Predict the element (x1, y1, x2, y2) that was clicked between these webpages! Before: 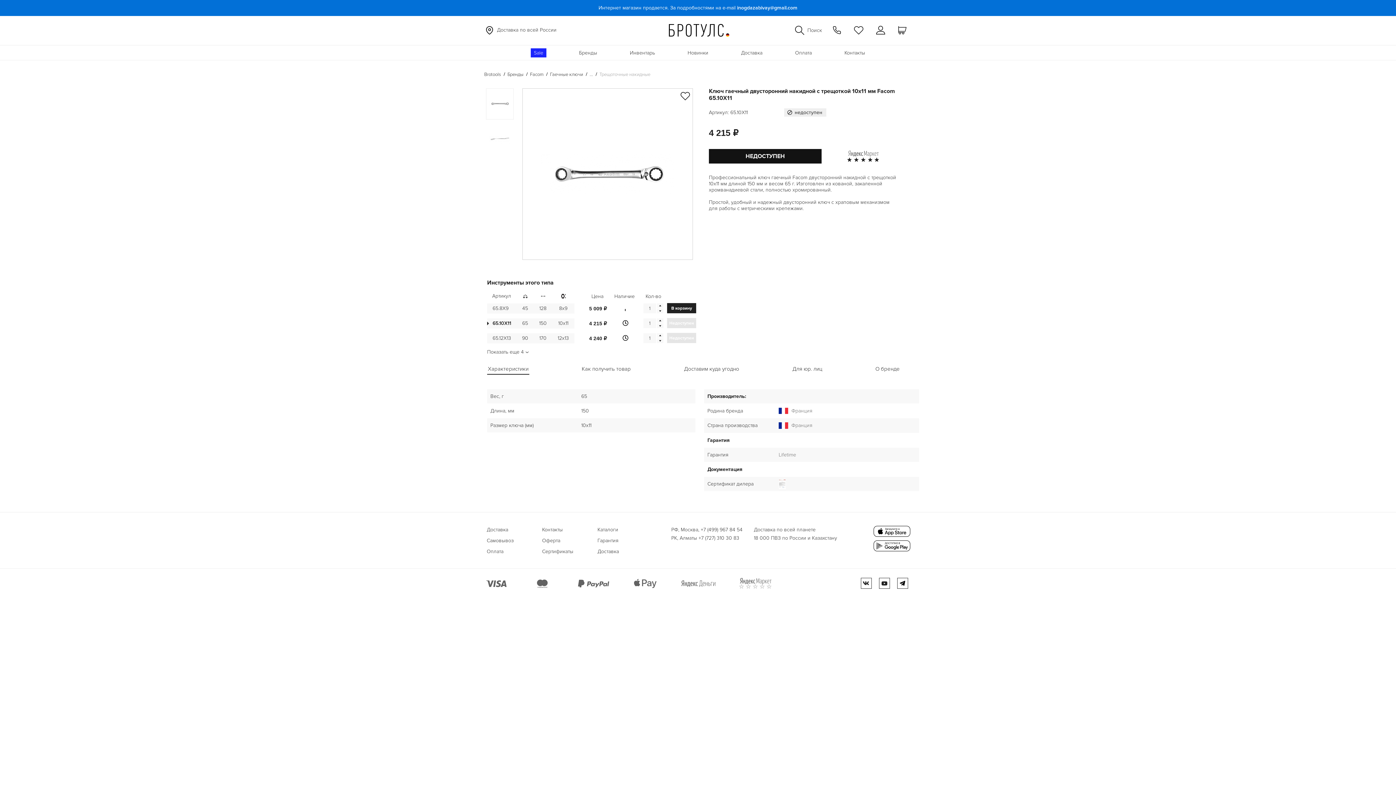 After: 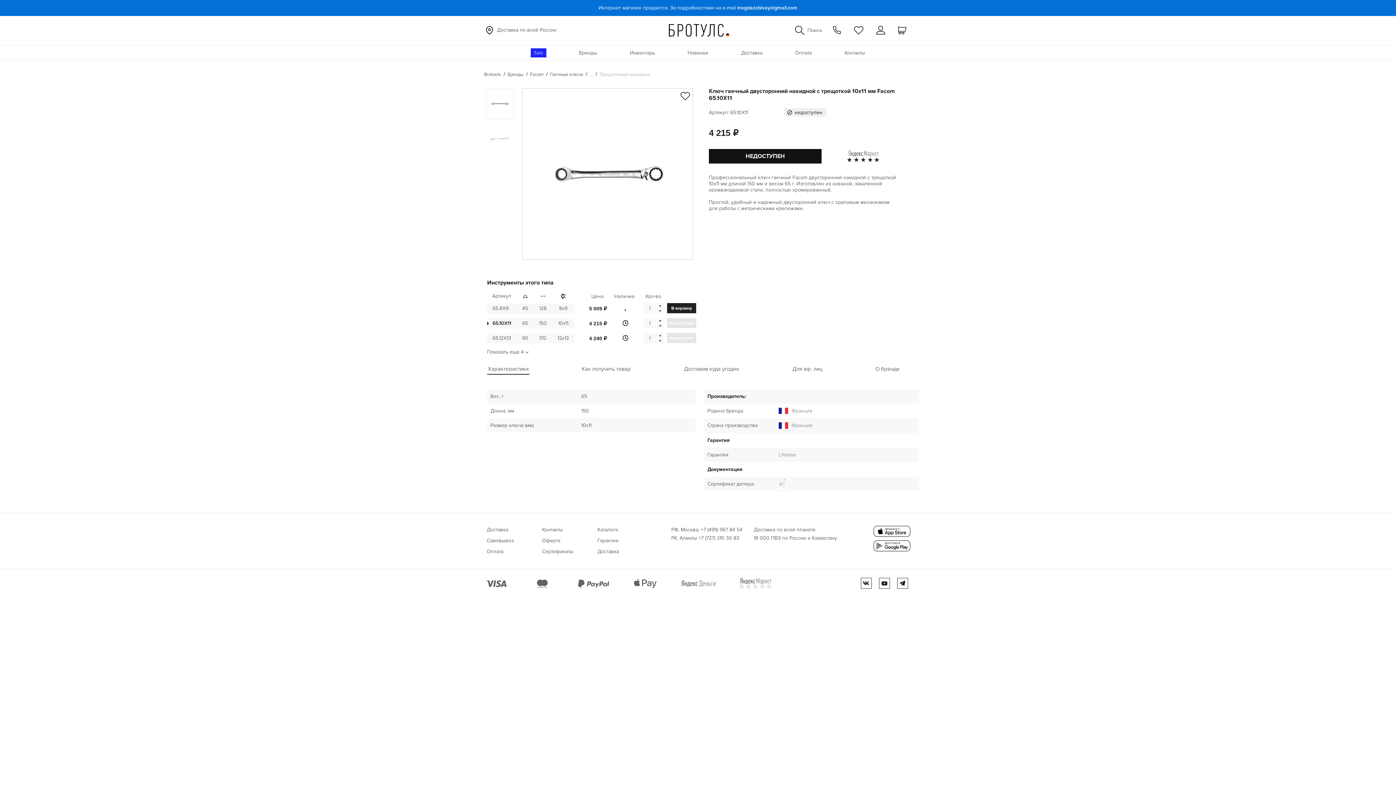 Action: label: 65.10X11 bbox: (492, 320, 511, 326)